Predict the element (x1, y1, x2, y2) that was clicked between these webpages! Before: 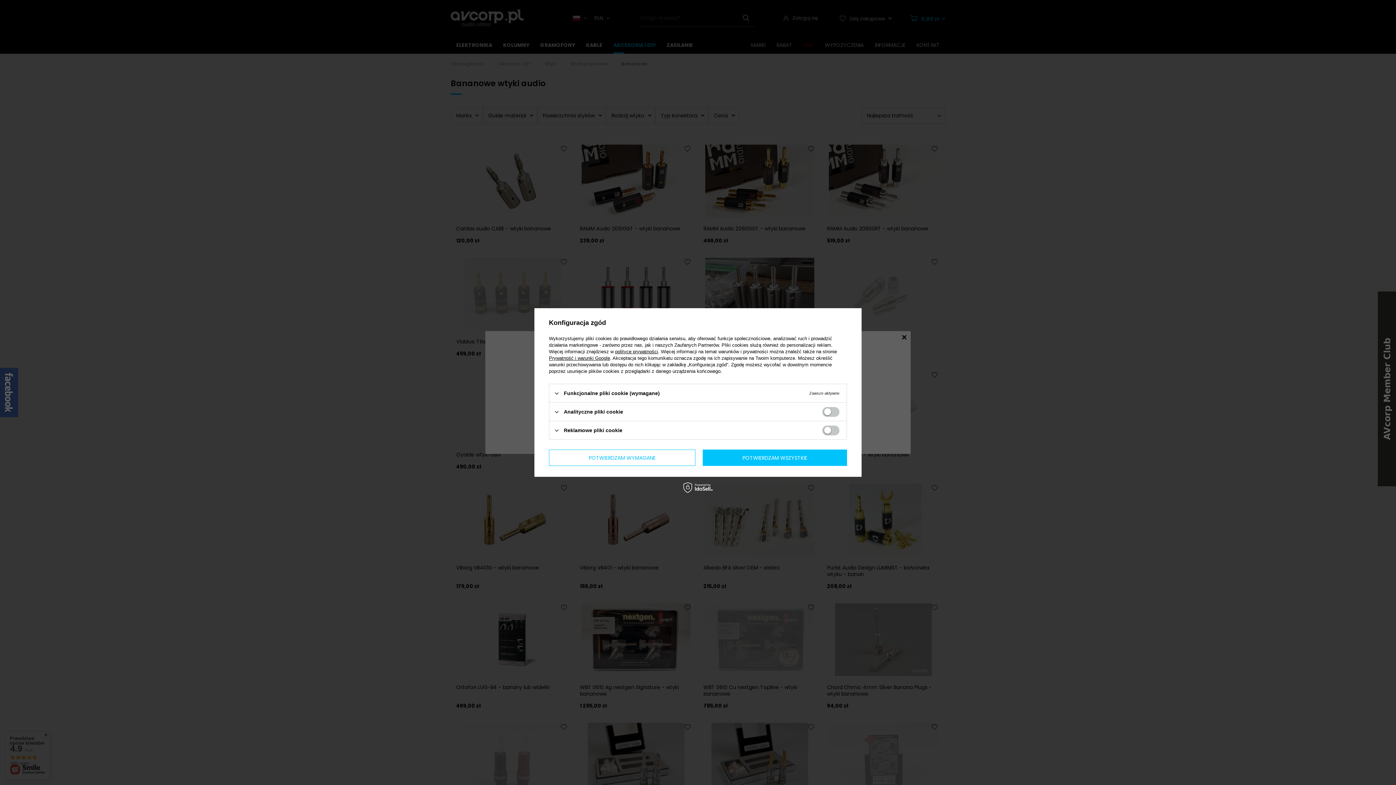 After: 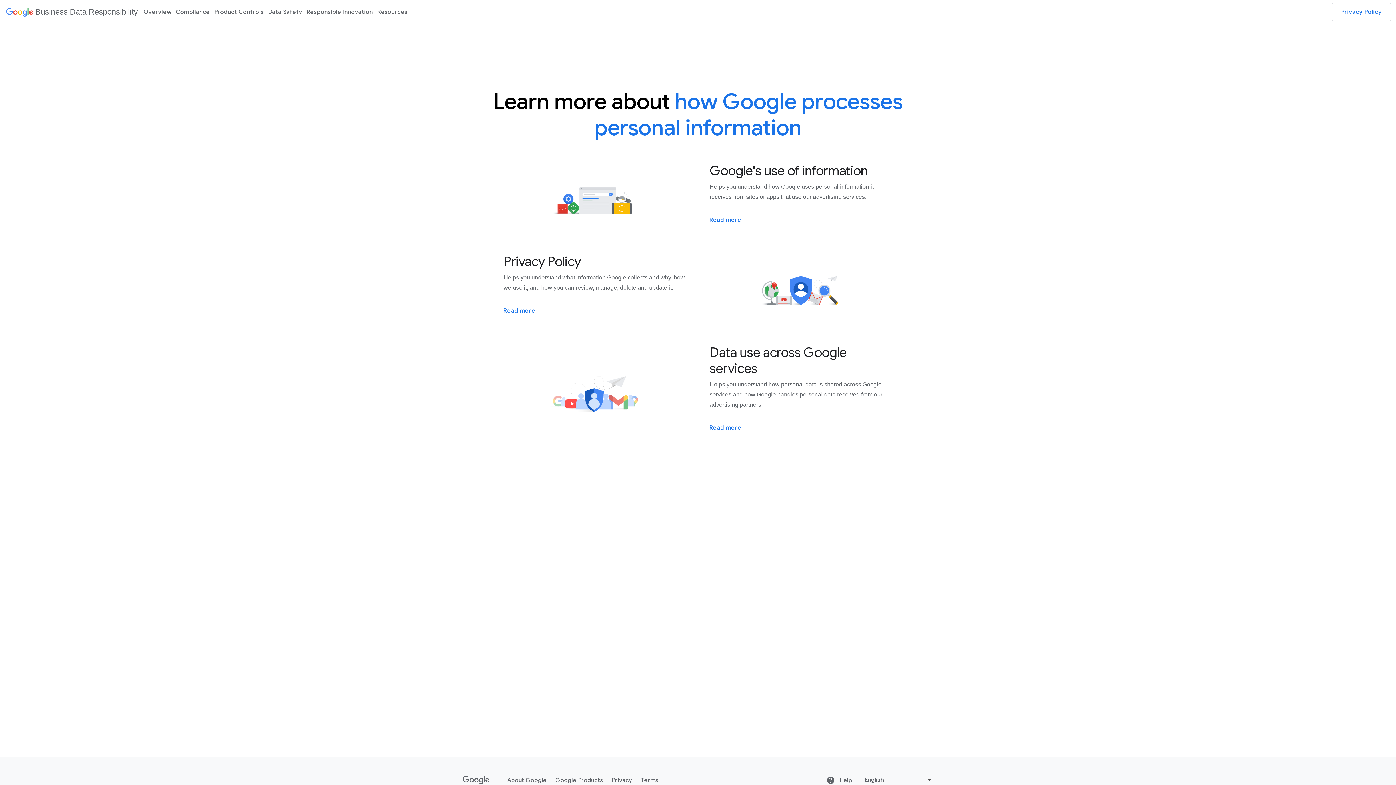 Action: label: Prywatność i warunki Google bbox: (549, 355, 610, 361)